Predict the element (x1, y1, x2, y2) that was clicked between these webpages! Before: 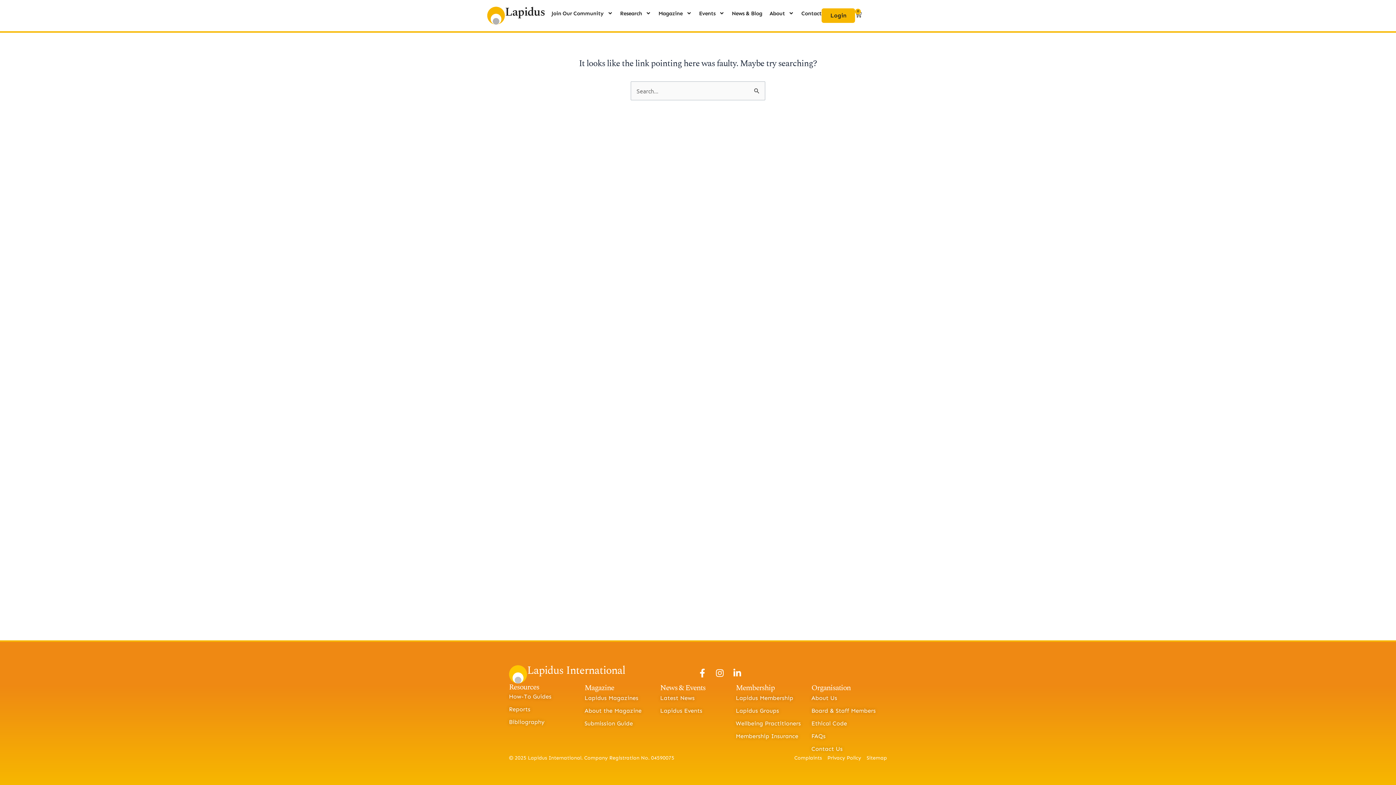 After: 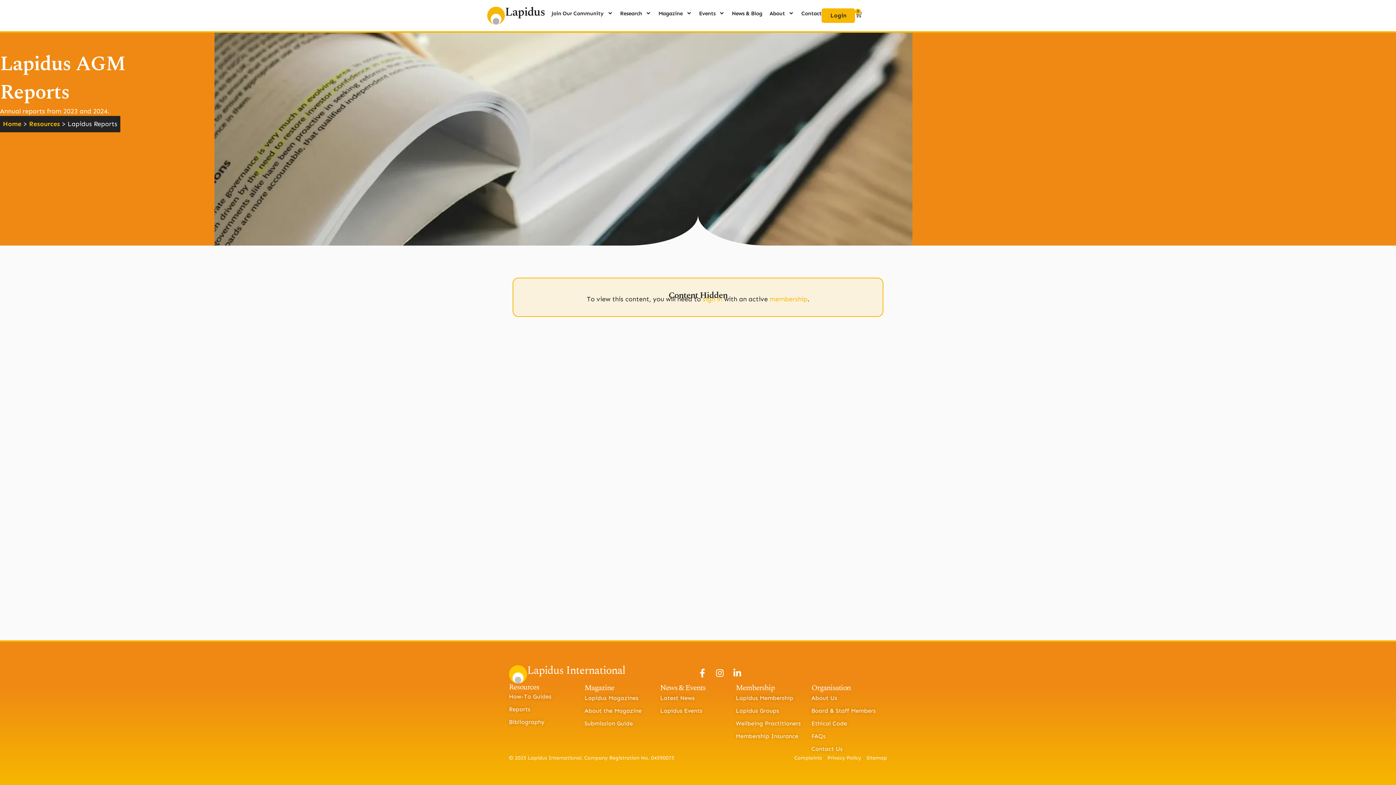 Action: label: Reports bbox: (509, 704, 584, 714)